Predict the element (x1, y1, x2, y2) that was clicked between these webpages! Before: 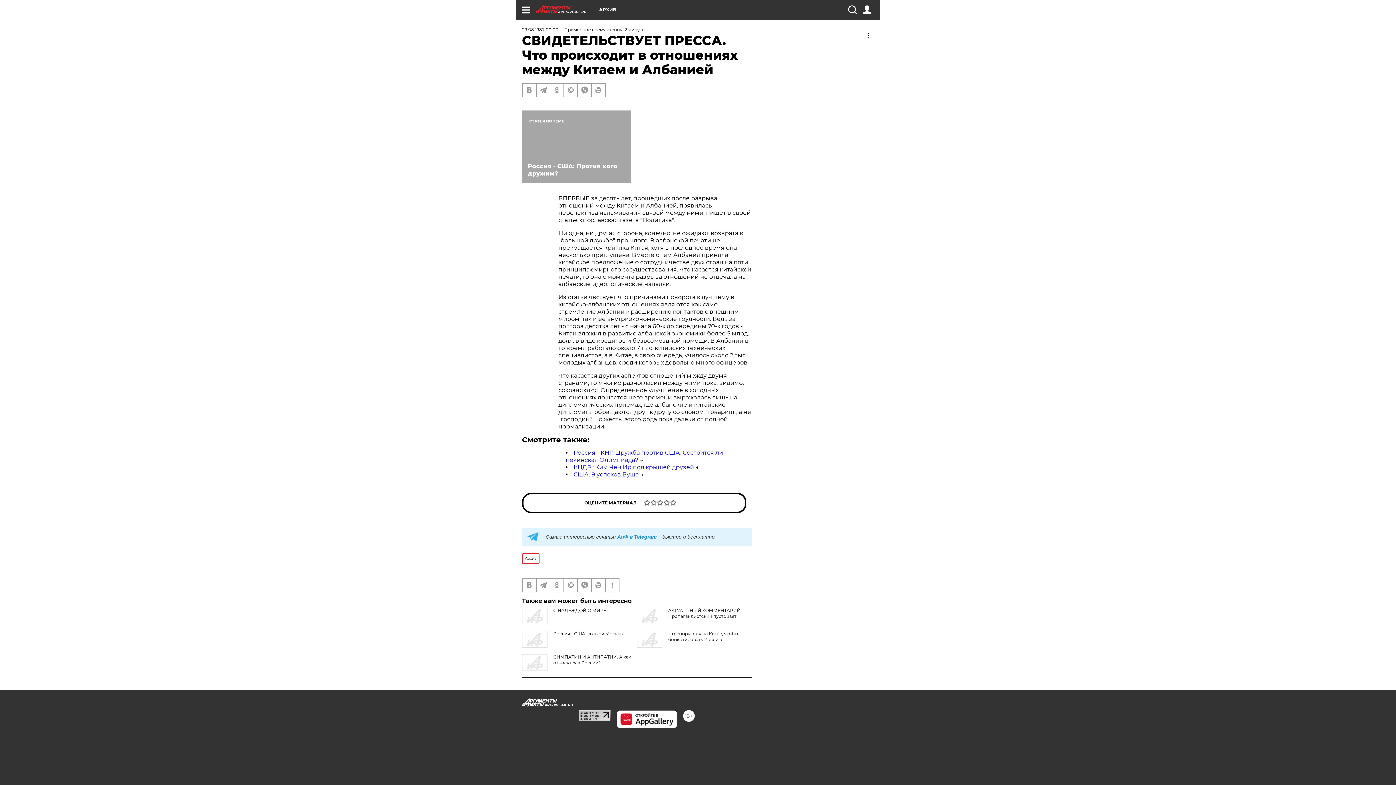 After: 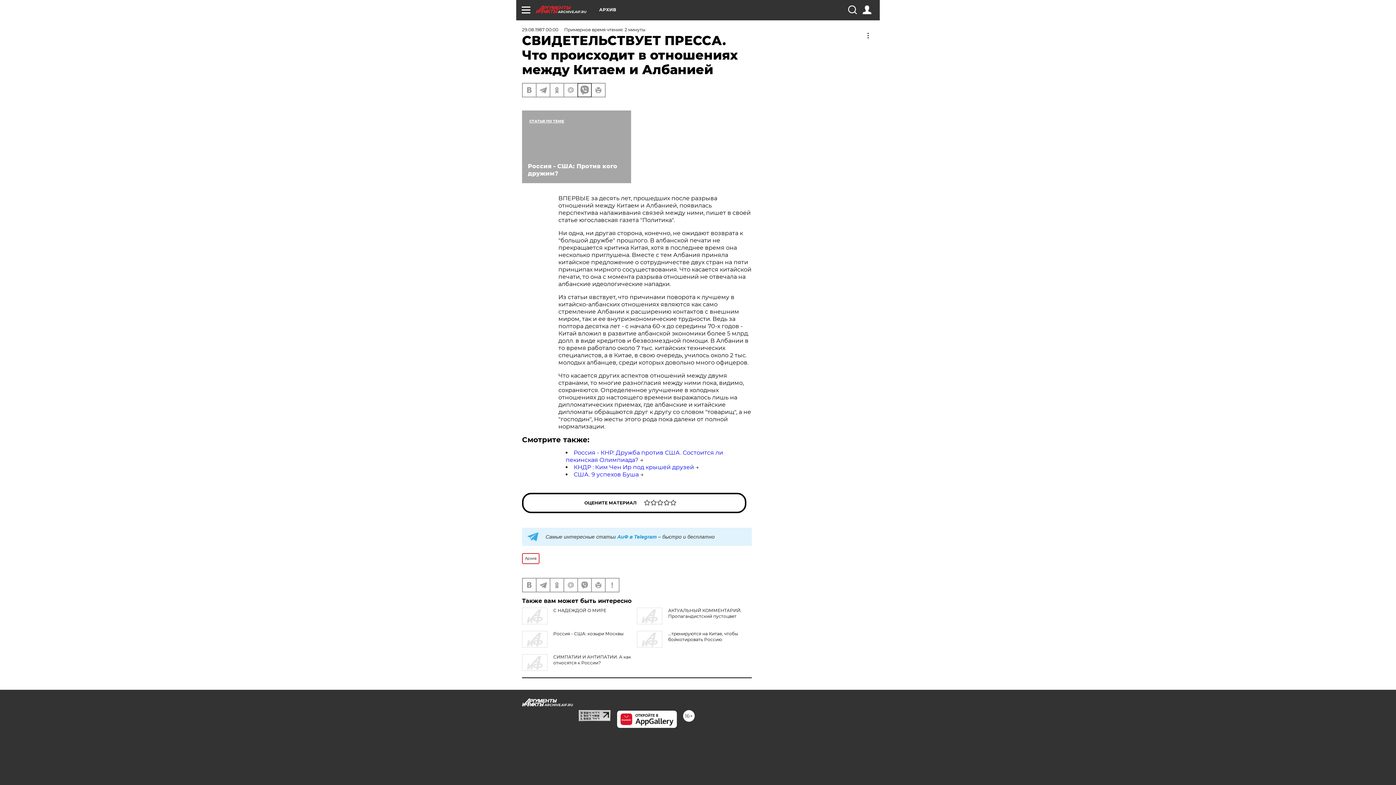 Action: bbox: (578, 83, 591, 96)